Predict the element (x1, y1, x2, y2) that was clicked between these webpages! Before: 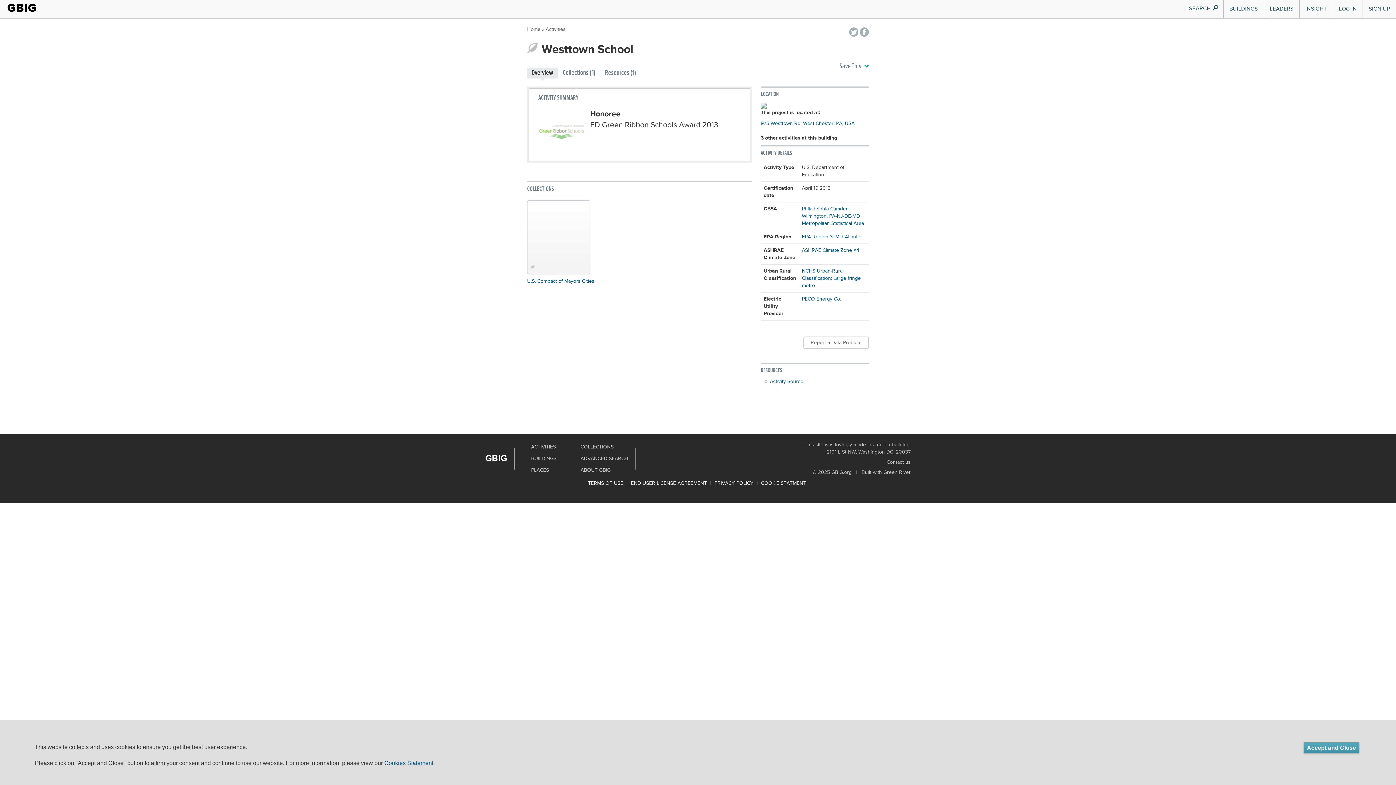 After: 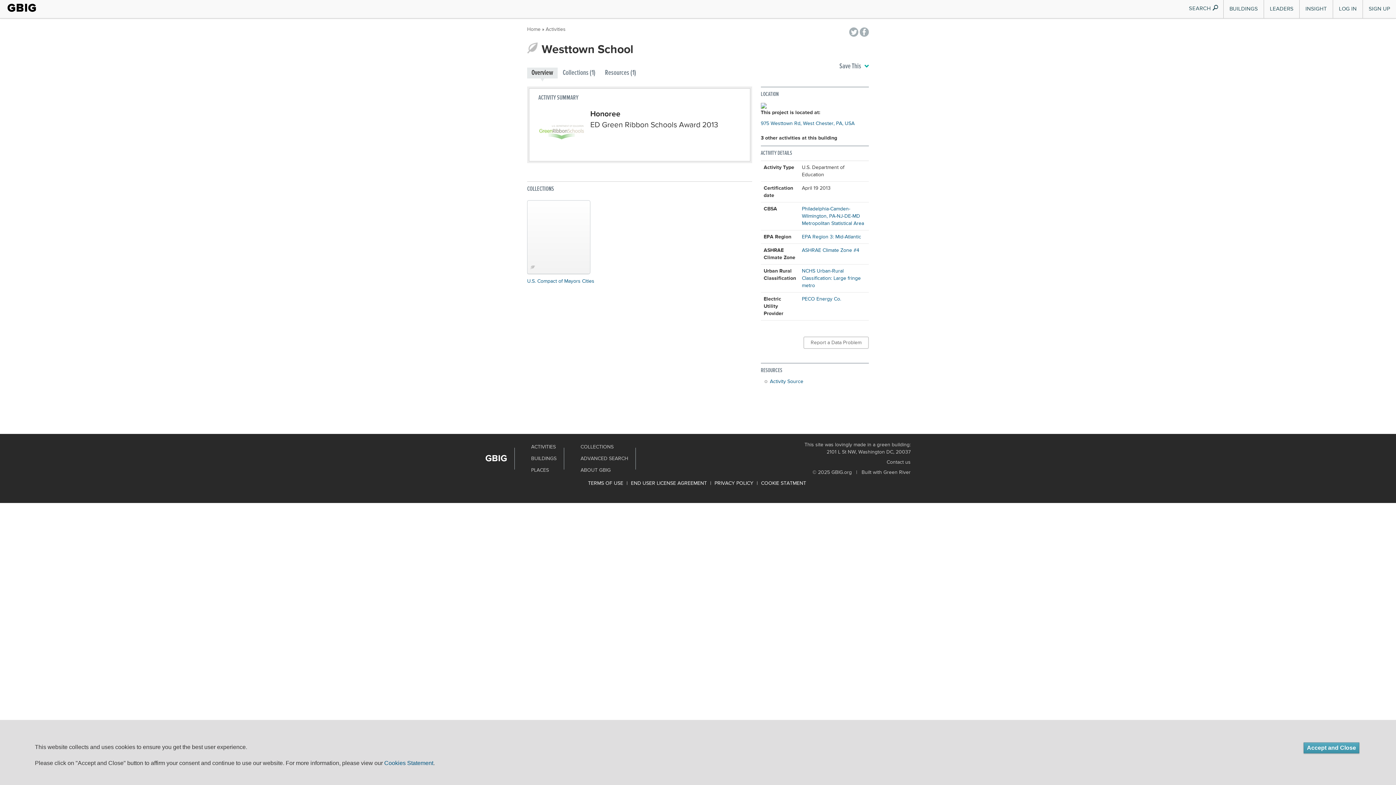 Action: label: Overview bbox: (527, 67, 557, 78)